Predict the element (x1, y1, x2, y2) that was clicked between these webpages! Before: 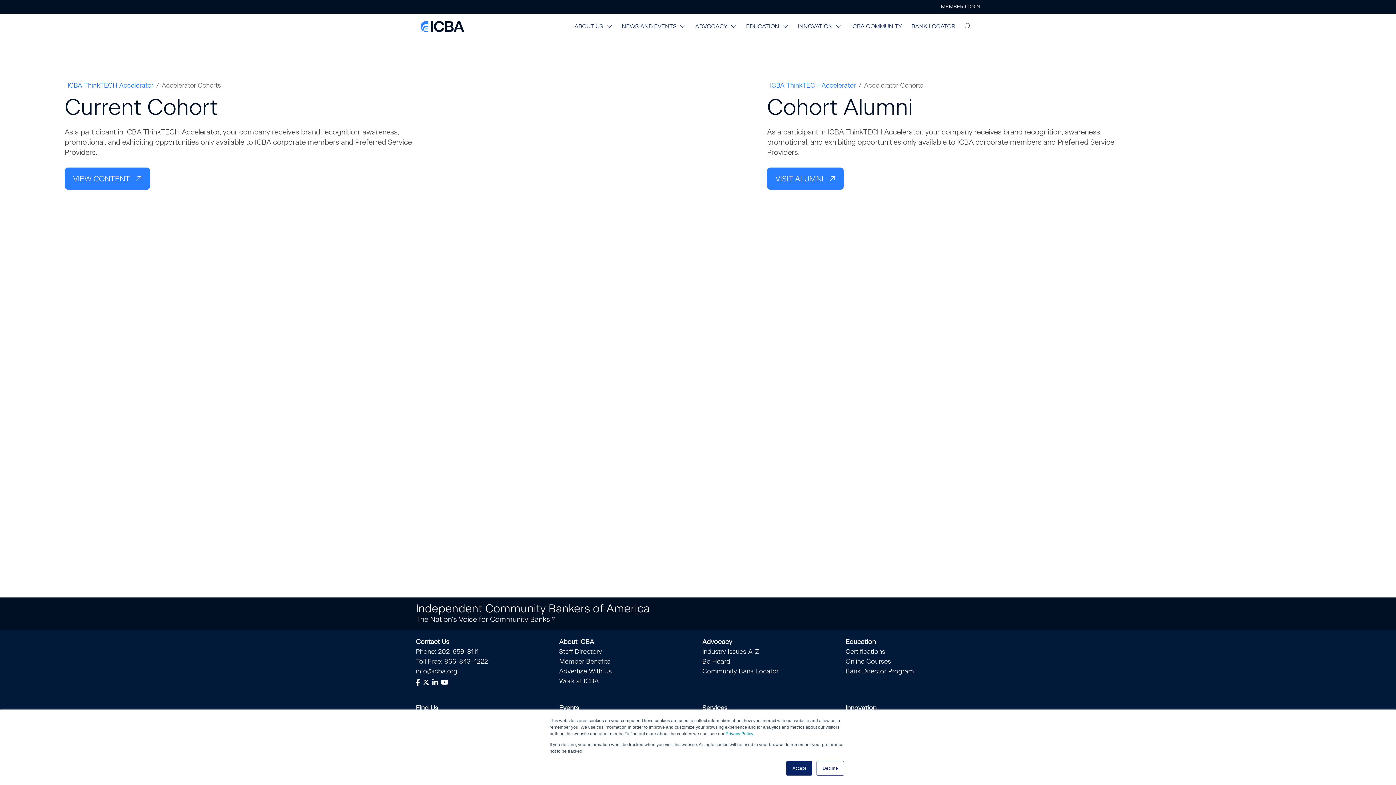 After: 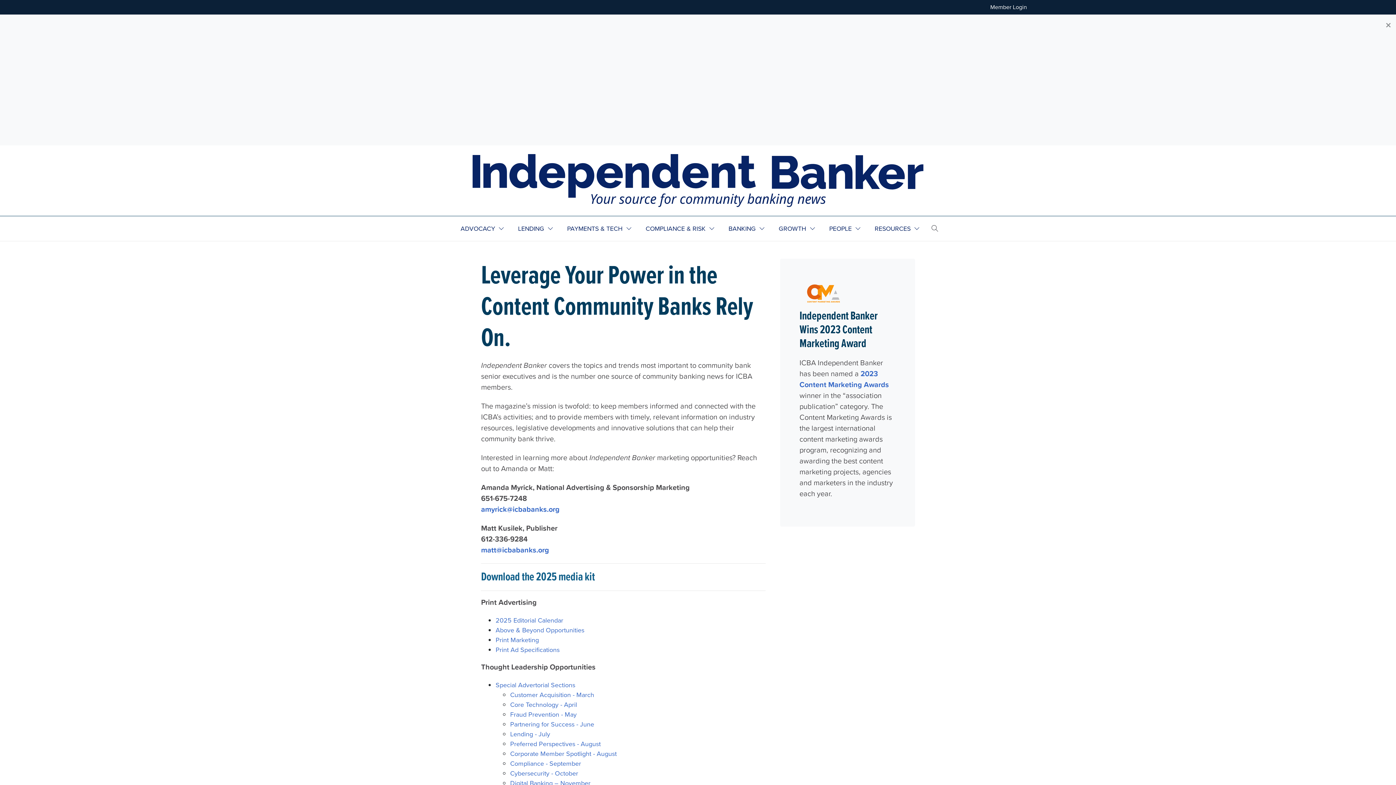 Action: label: Advertise With Us bbox: (559, 667, 612, 675)